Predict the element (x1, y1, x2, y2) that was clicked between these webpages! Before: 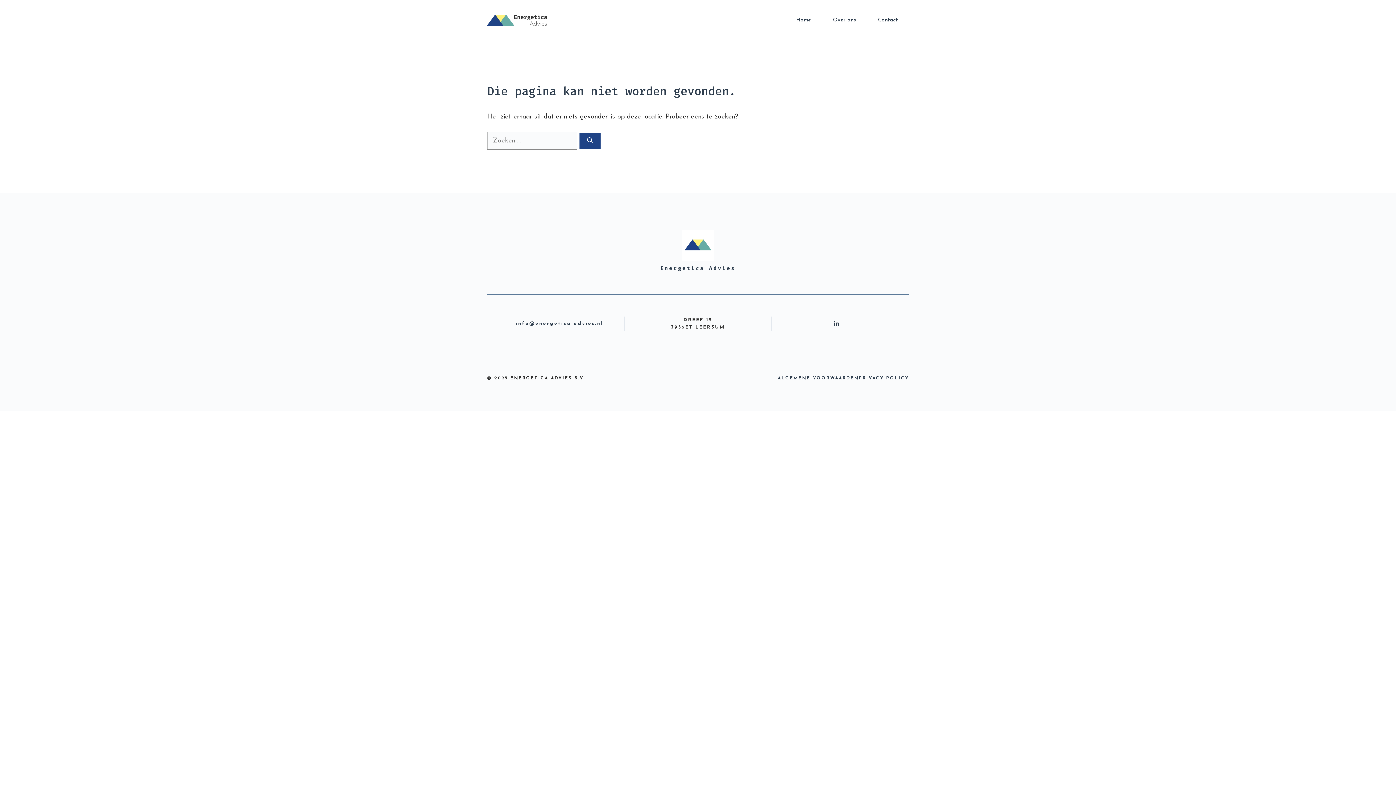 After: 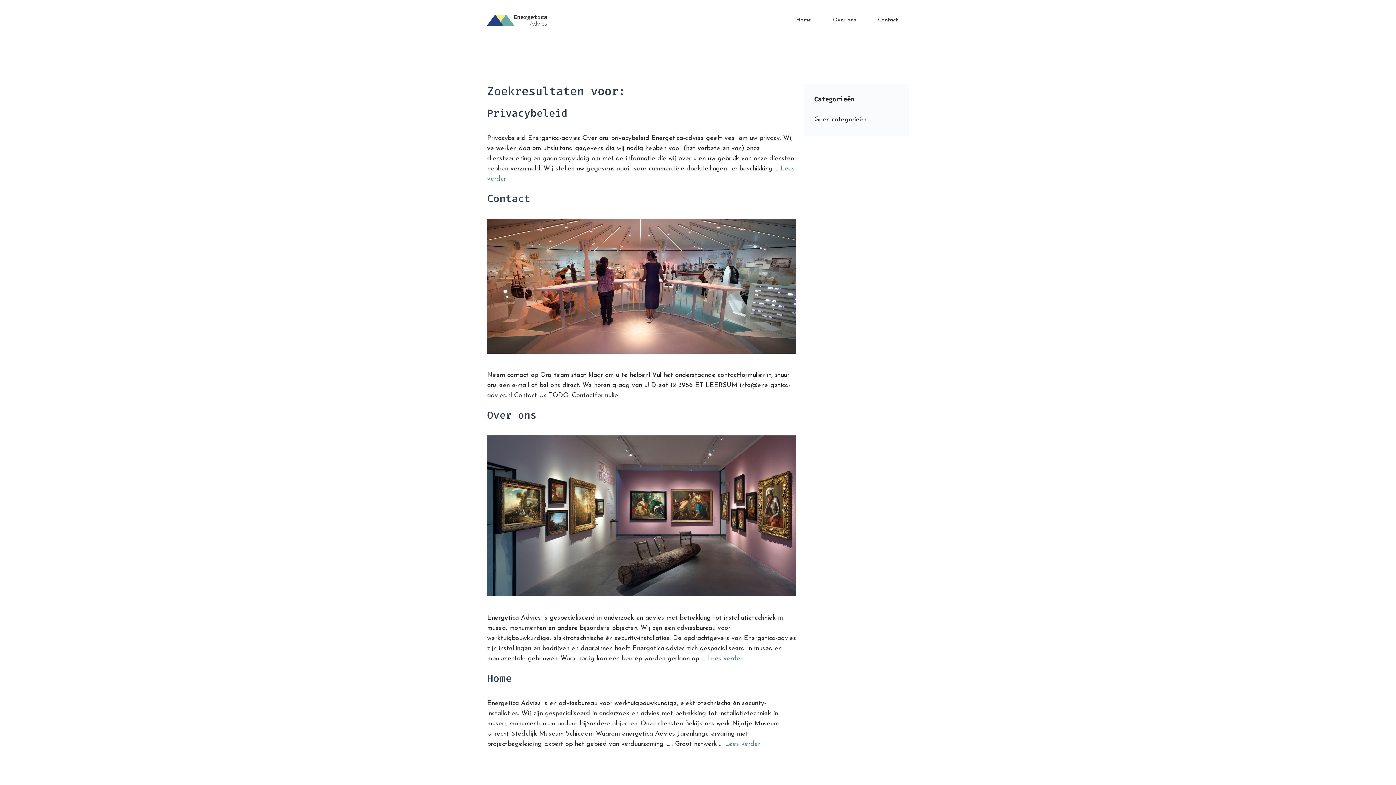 Action: label: Zoeken bbox: (579, 132, 600, 149)